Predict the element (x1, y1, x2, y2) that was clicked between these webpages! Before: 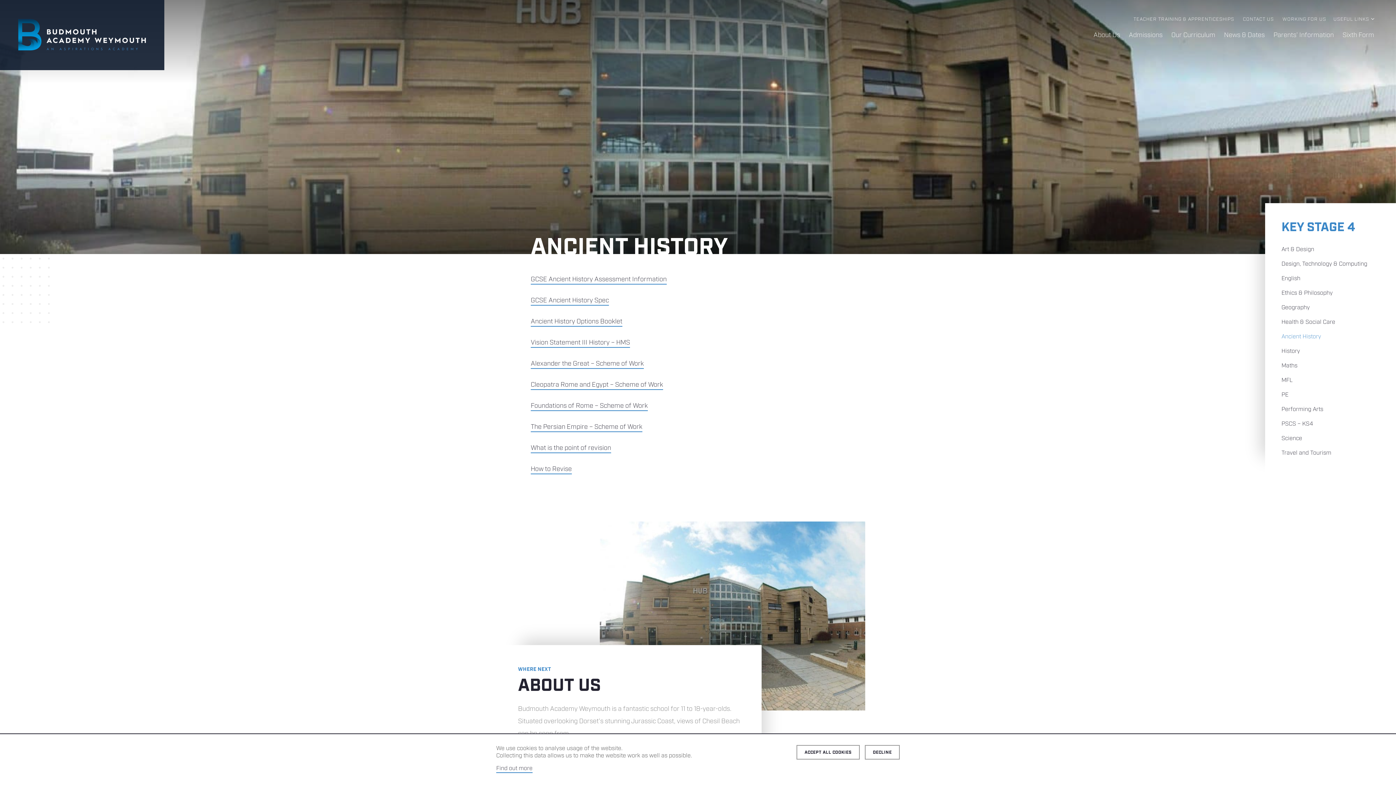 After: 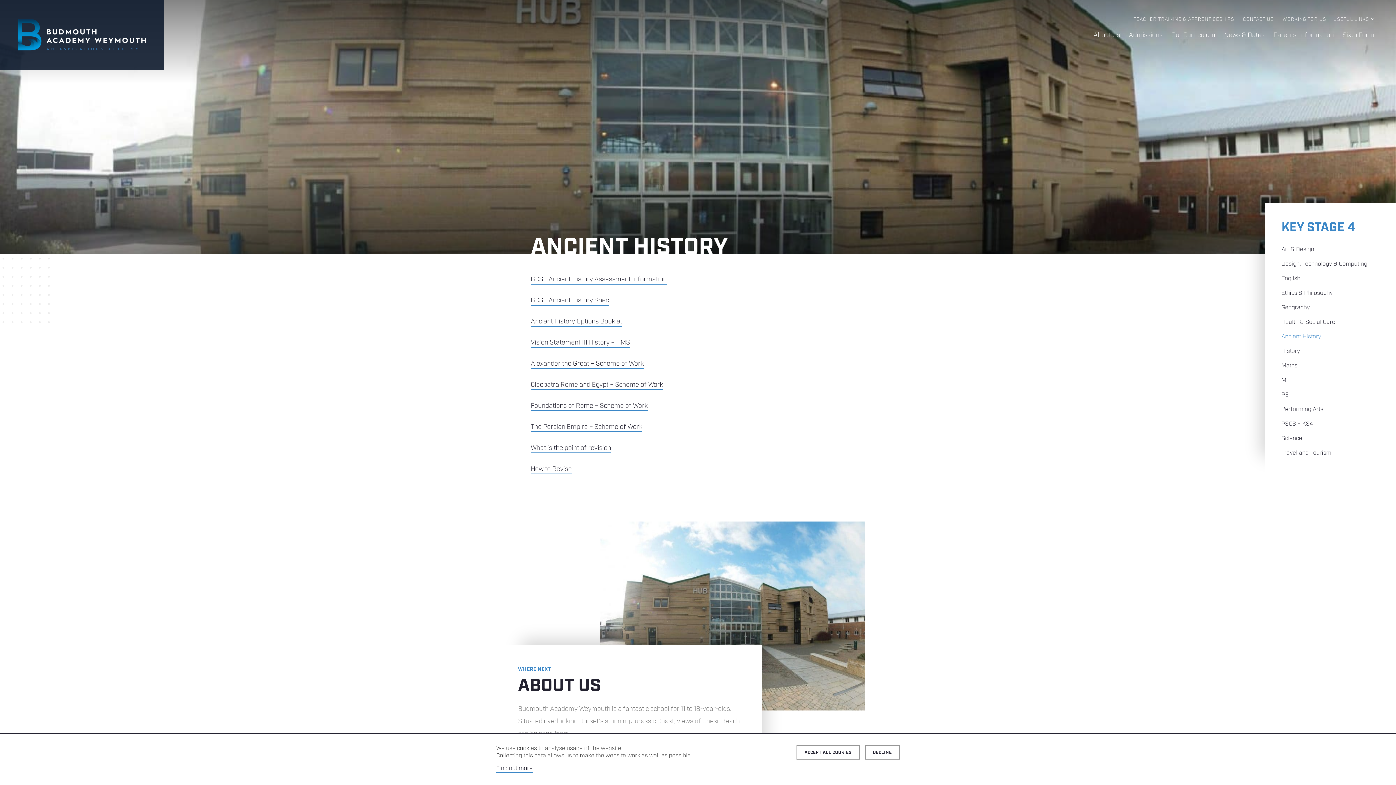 Action: bbox: (1133, 16, 1234, 22) label: TEACHER TRAINING & APPRENTICESHIPS